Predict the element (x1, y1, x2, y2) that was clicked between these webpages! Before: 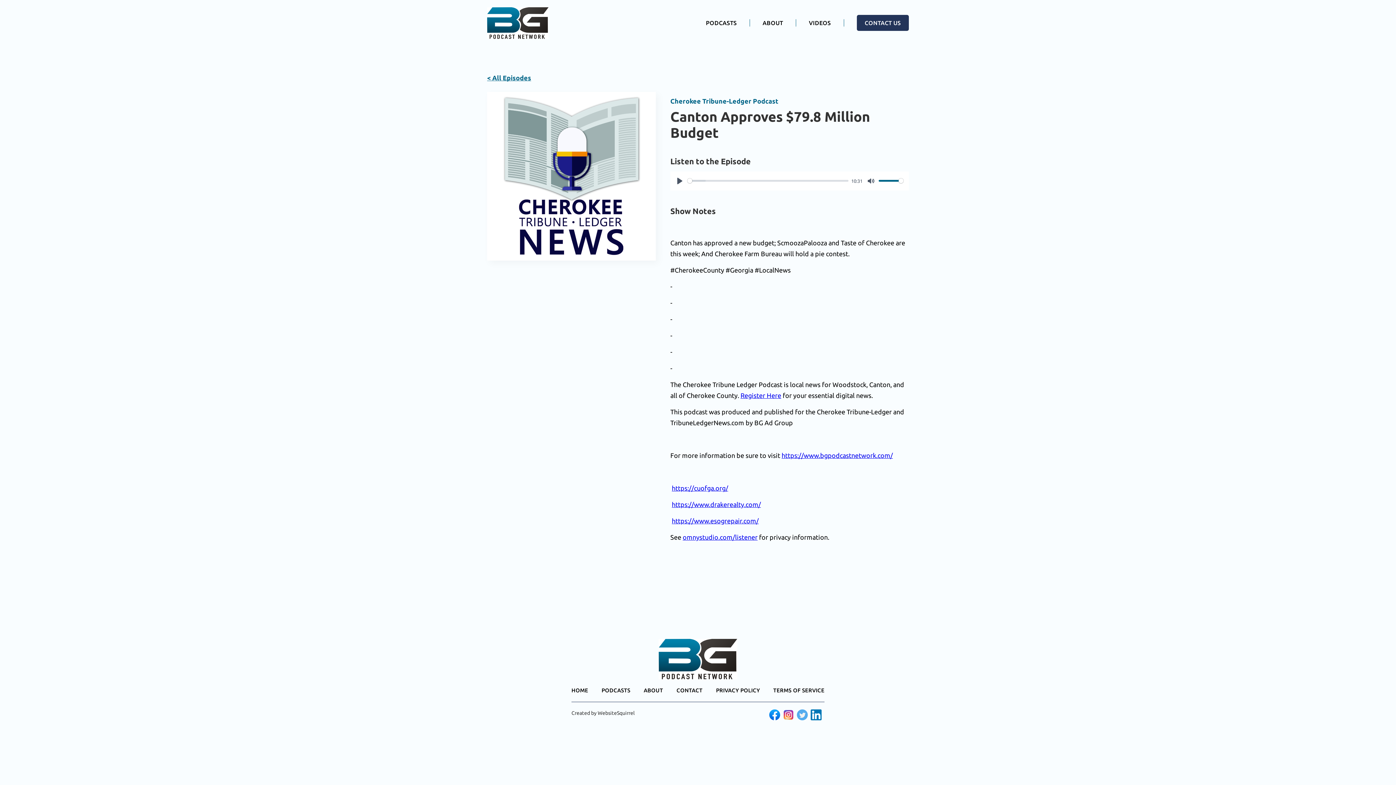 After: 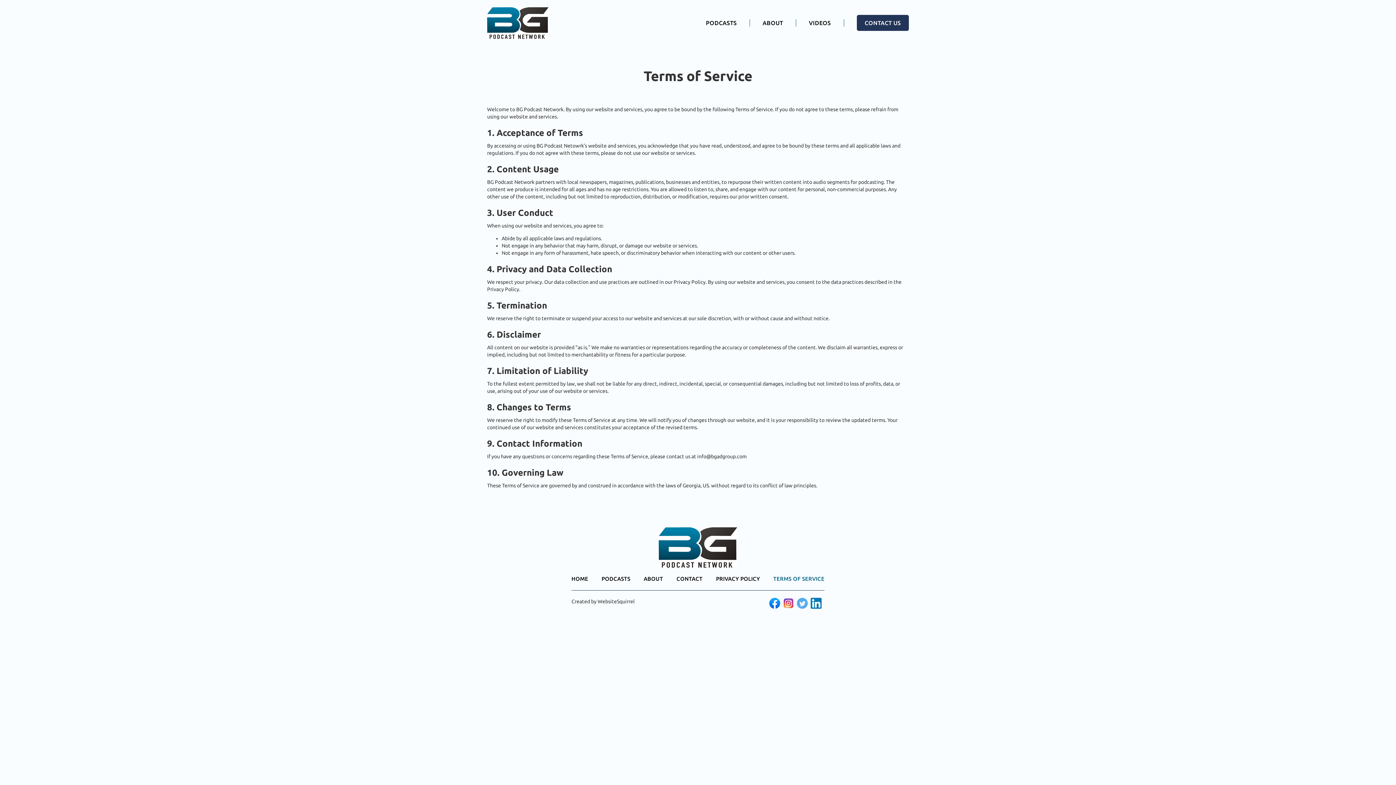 Action: label: TERMS OF SERVICE bbox: (773, 686, 824, 694)